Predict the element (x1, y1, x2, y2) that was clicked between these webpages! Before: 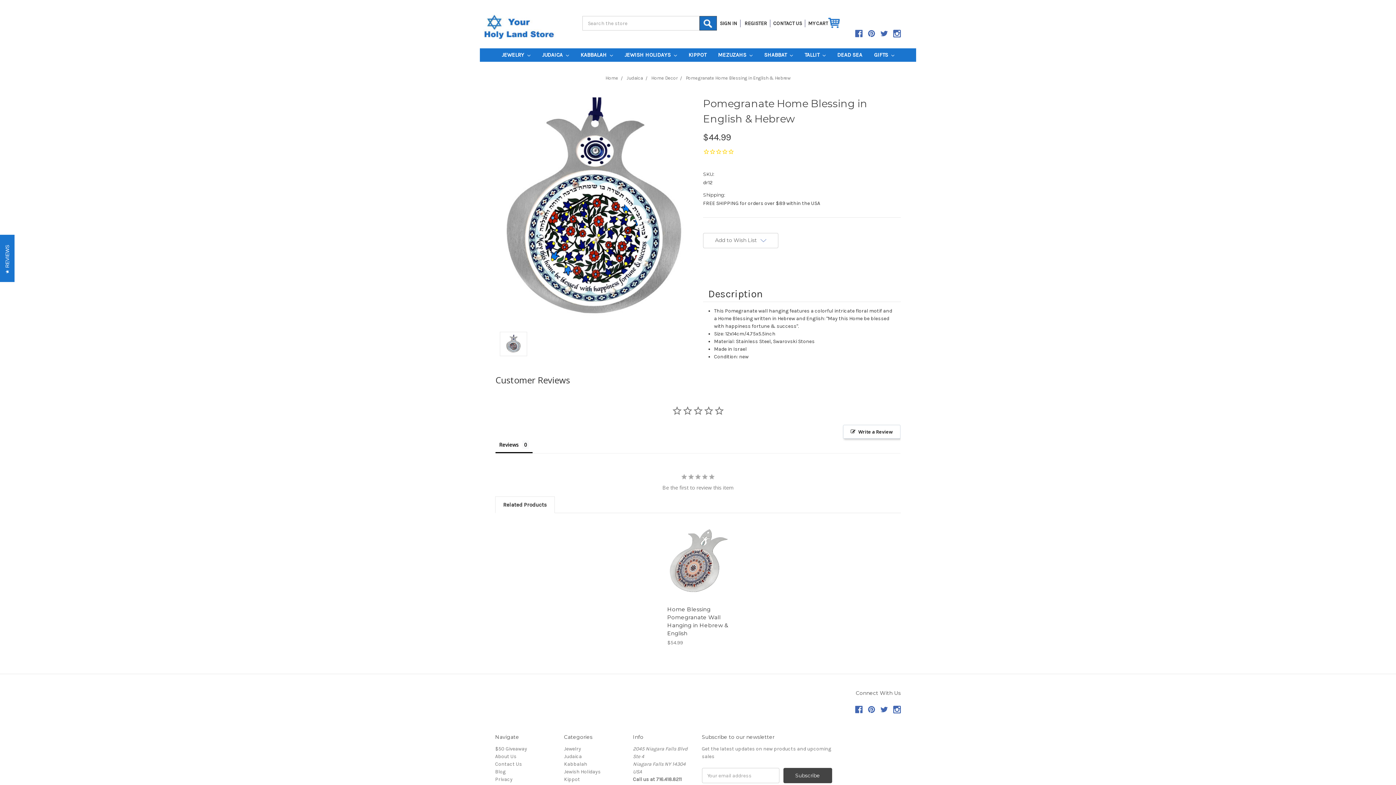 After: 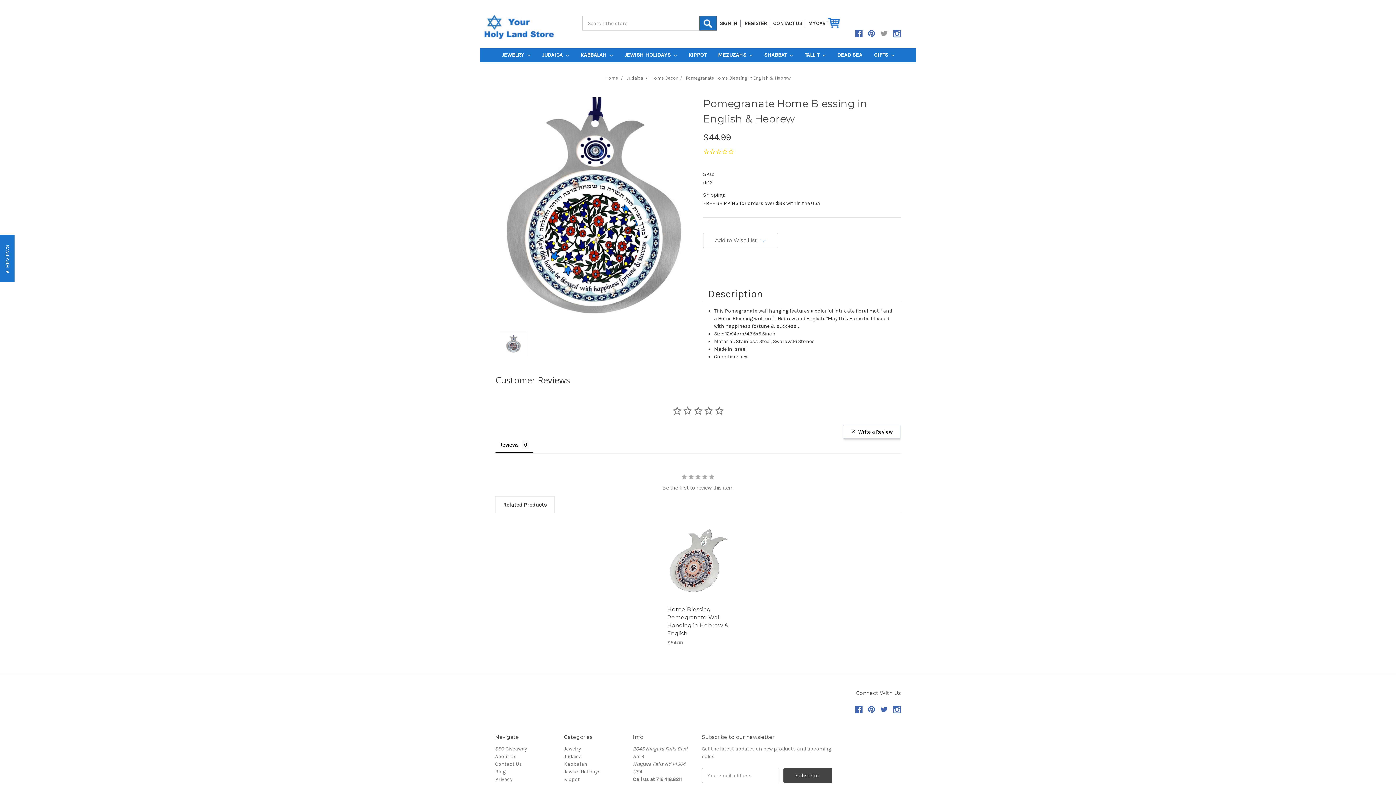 Action: bbox: (880, 29, 888, 37)